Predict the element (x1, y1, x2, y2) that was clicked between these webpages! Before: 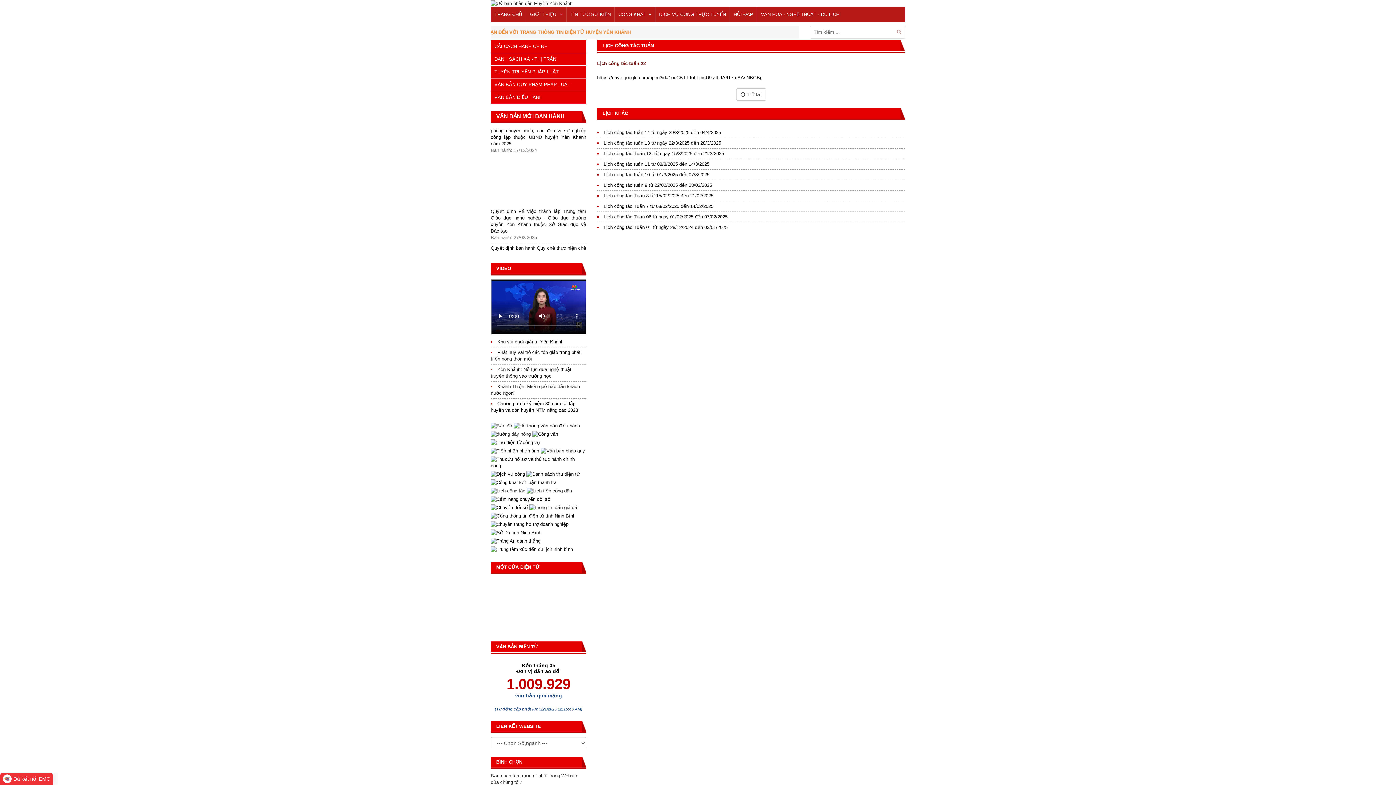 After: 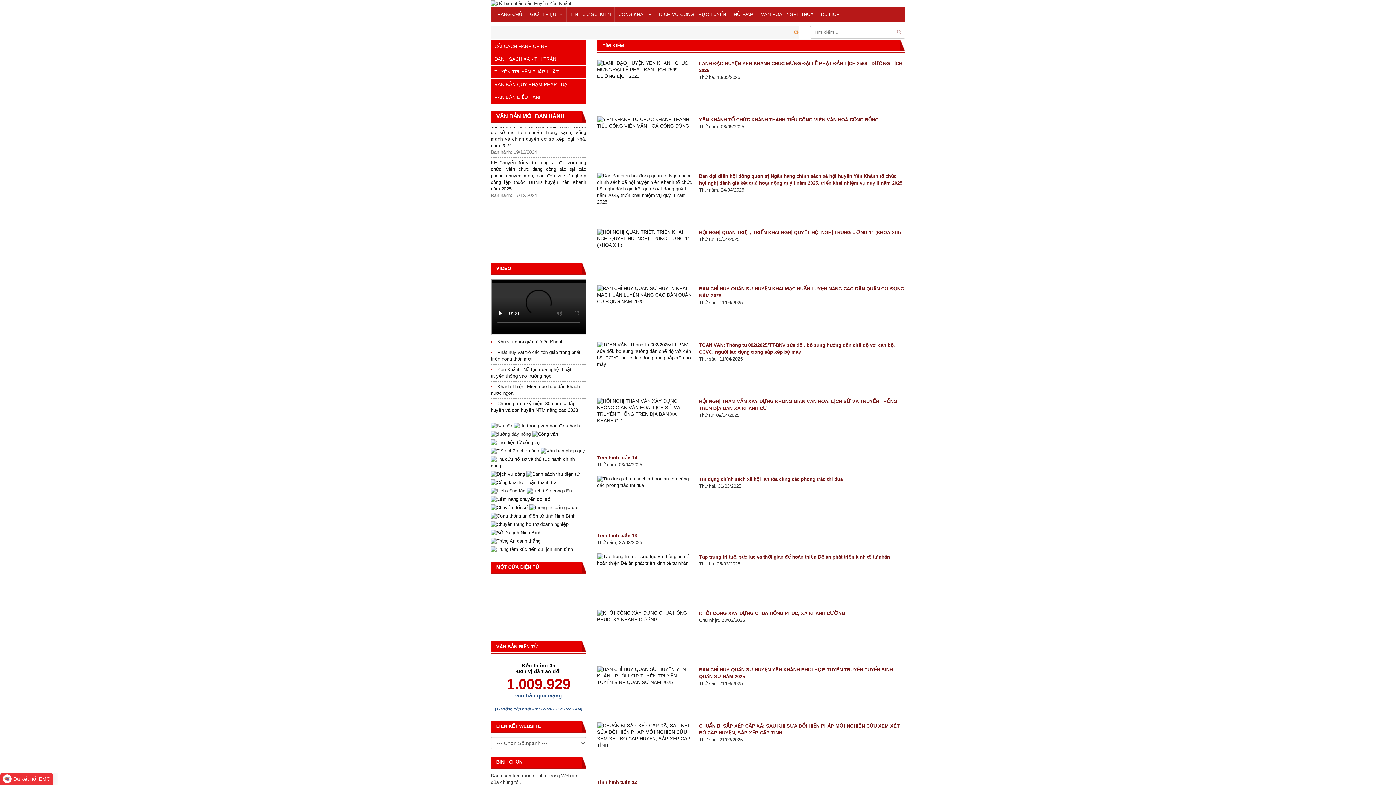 Action: bbox: (893, 28, 905, 35)